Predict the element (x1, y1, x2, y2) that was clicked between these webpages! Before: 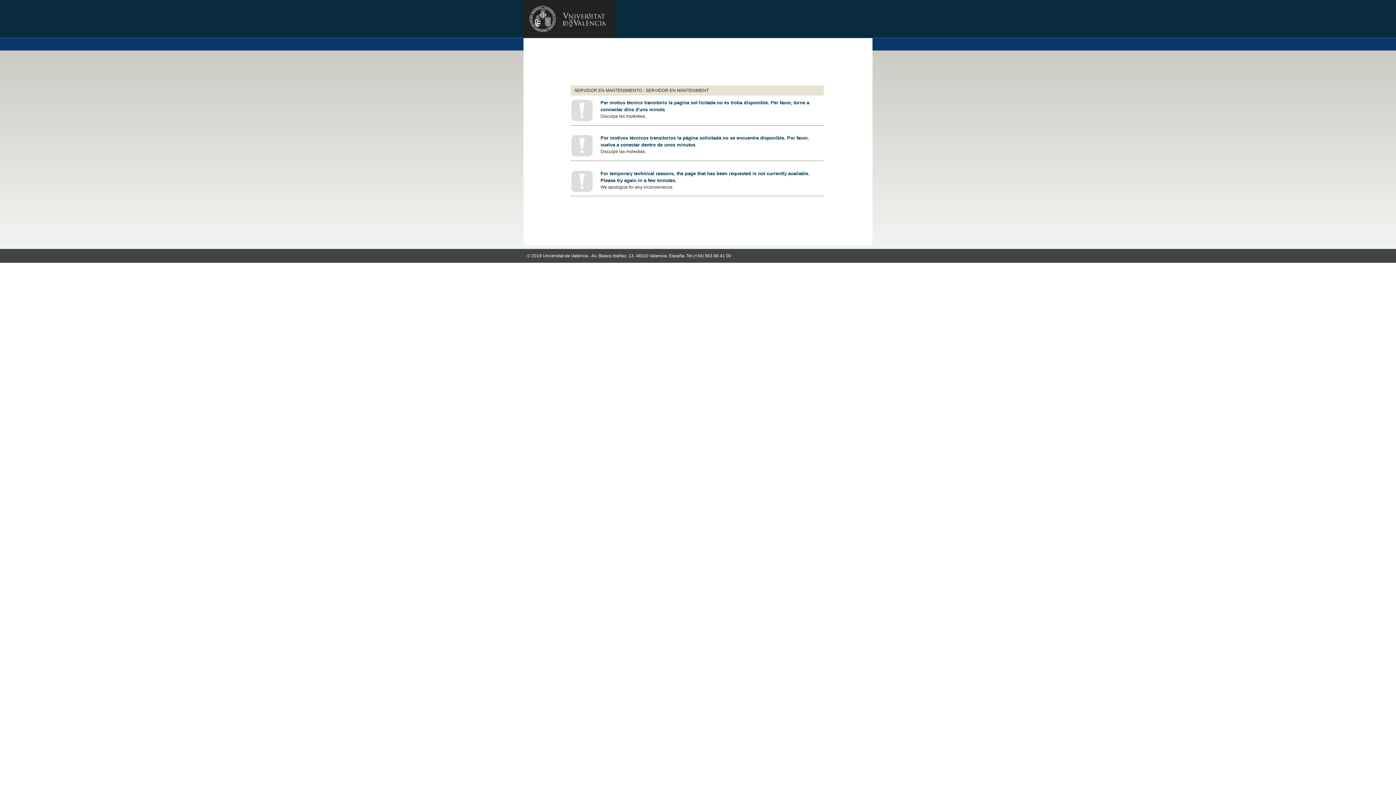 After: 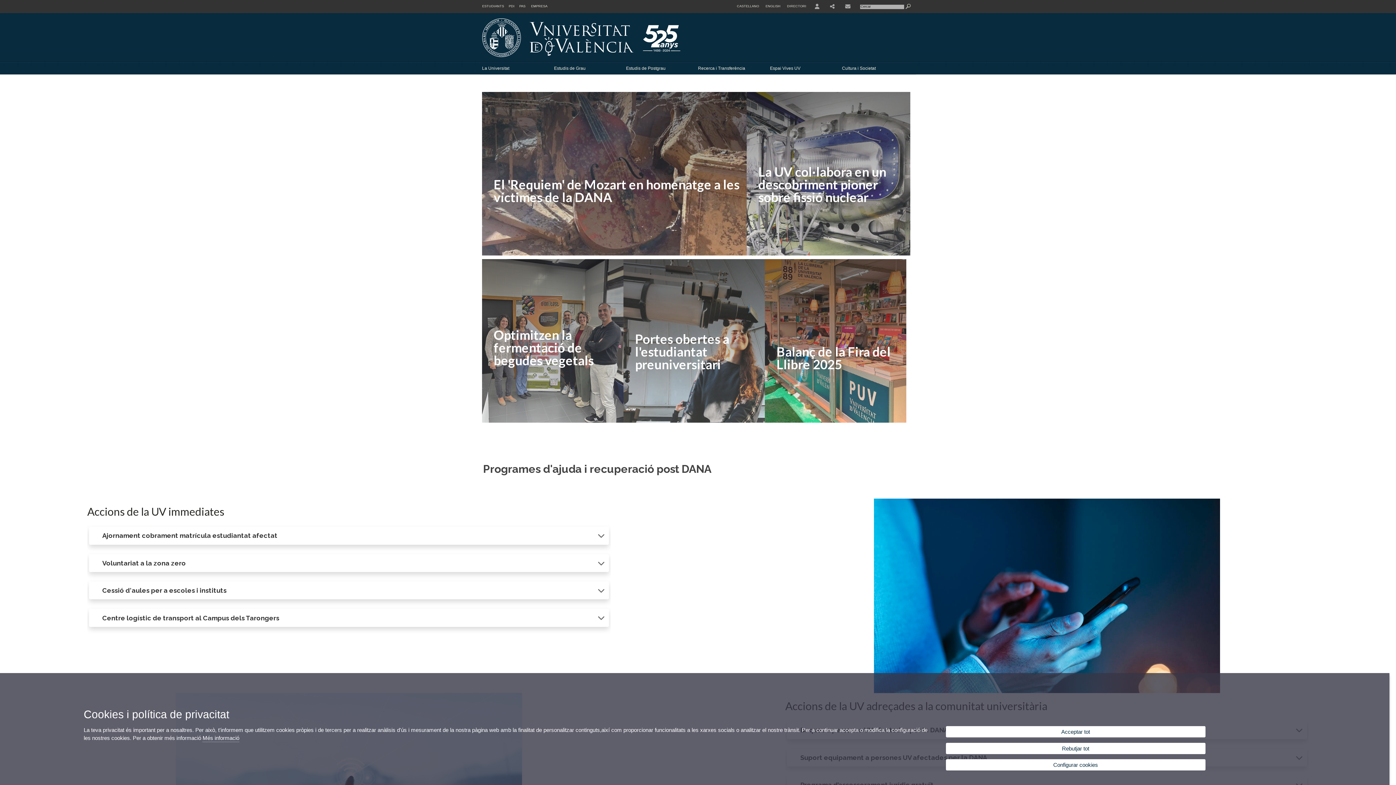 Action: bbox: (523, 32, 615, 39)